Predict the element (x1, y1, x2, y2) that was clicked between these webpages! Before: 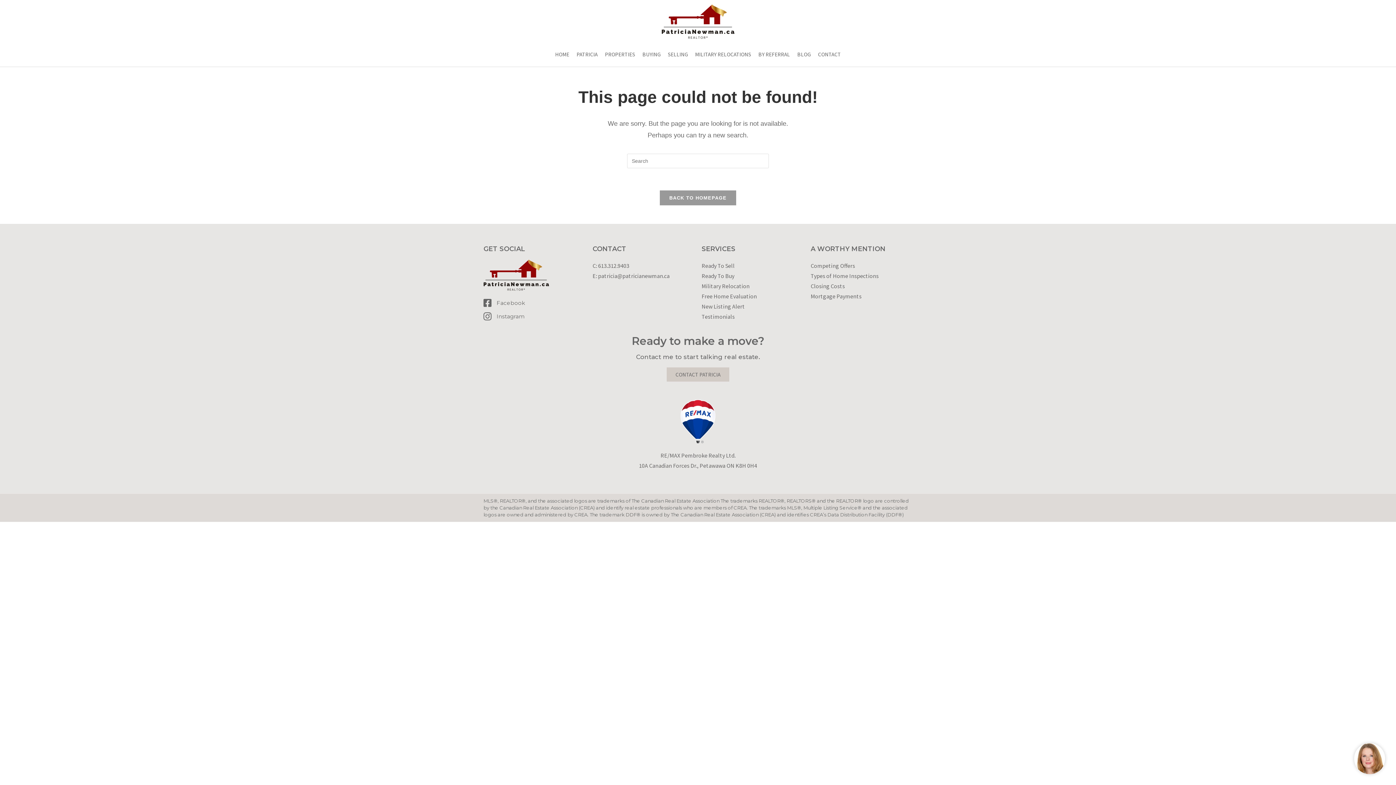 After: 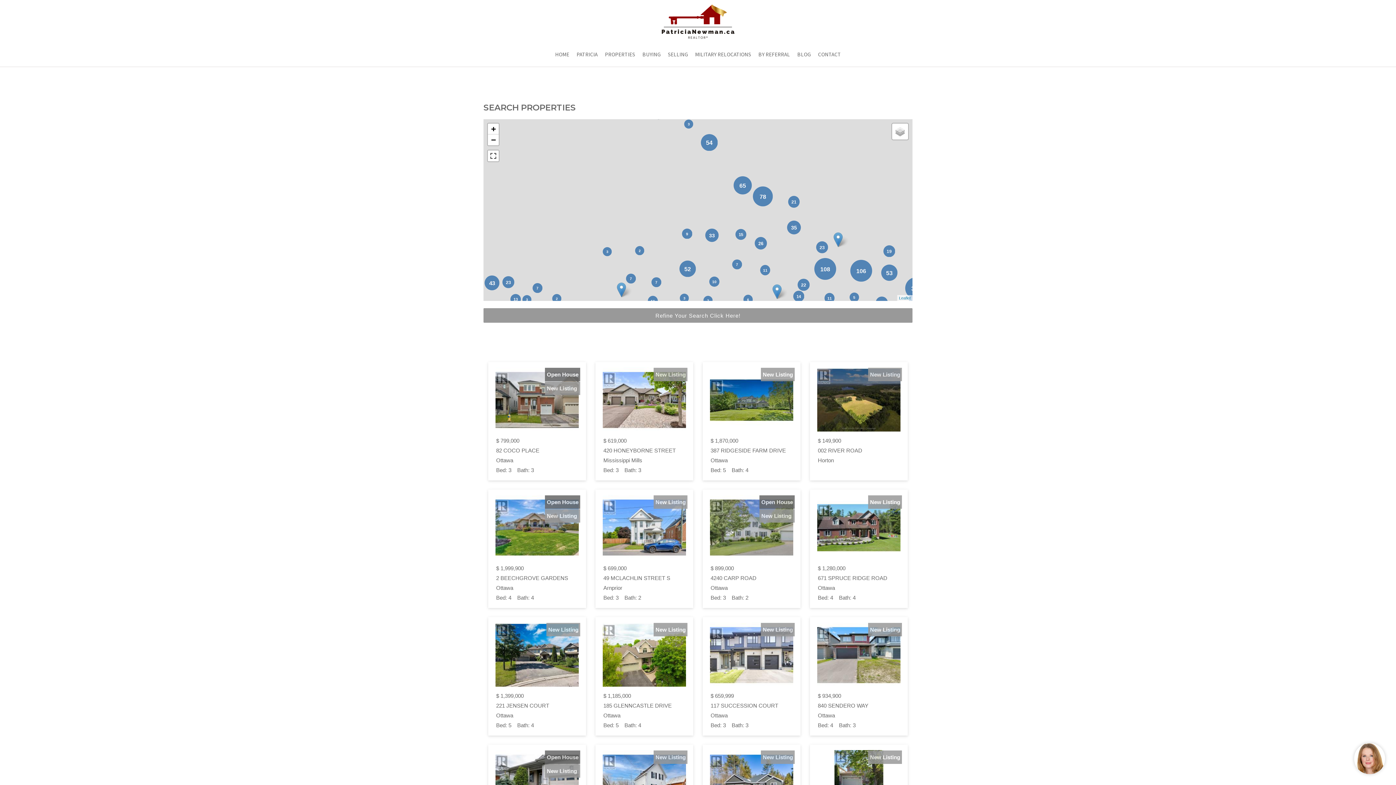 Action: label: PROPERTIES bbox: (603, 46, 637, 62)